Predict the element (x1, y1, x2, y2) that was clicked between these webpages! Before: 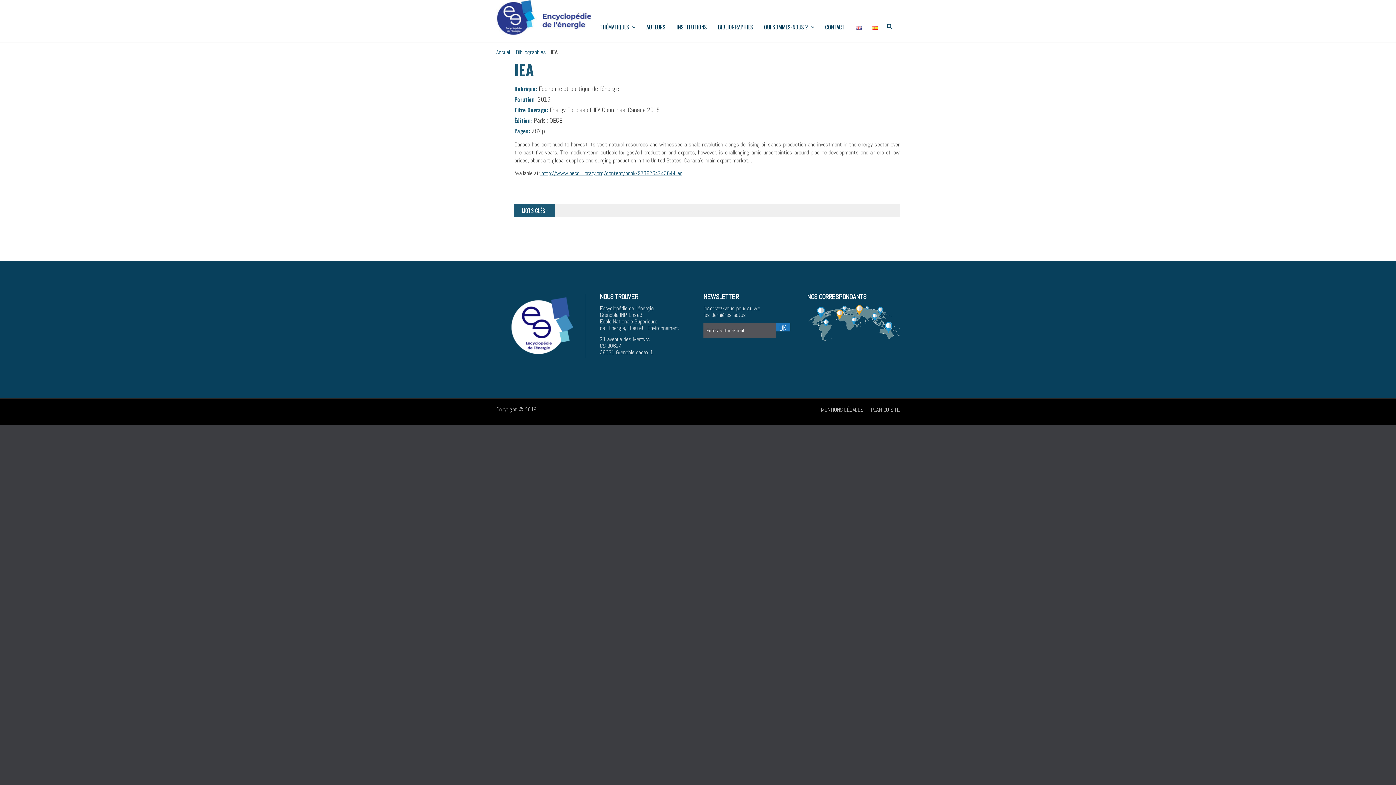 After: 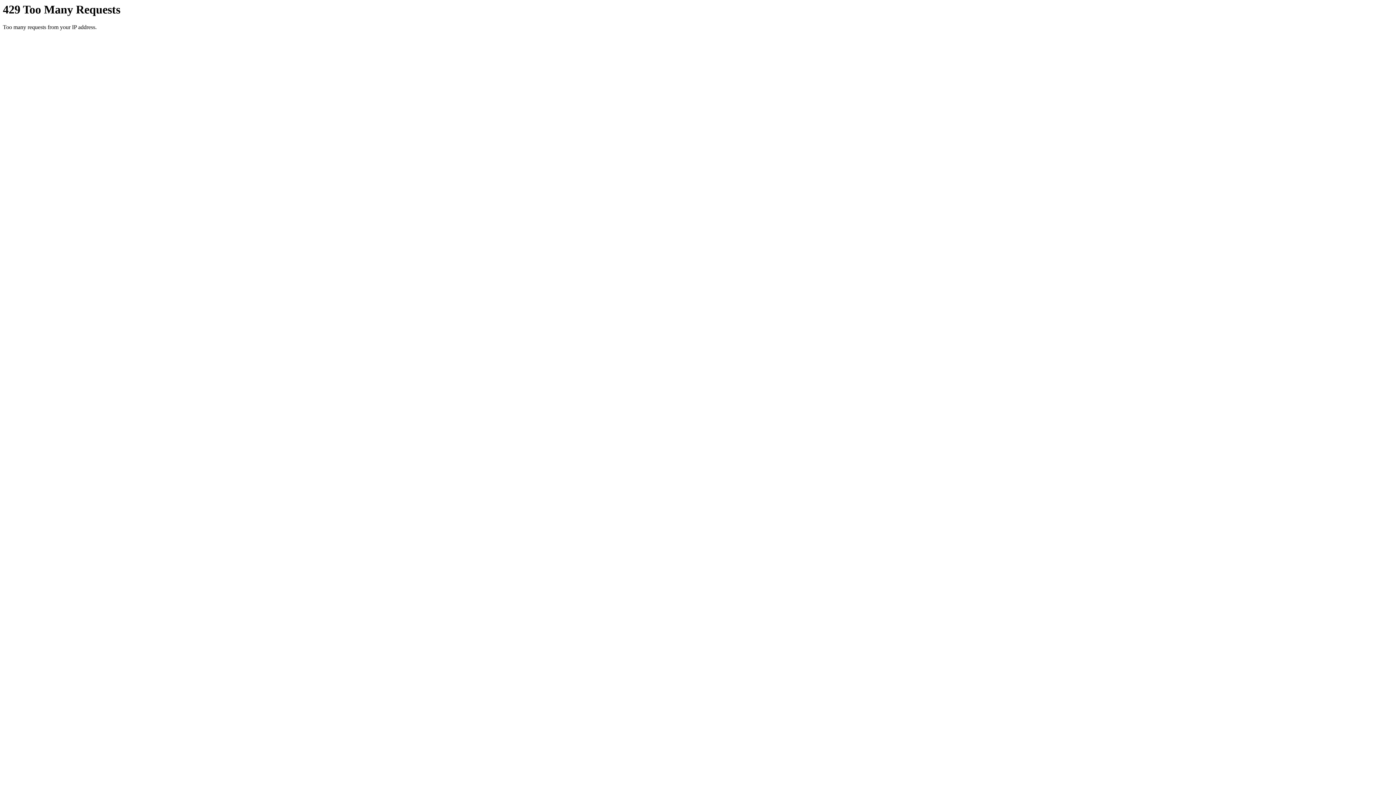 Action: bbox: (496, 48, 511, 56) label: Accueil